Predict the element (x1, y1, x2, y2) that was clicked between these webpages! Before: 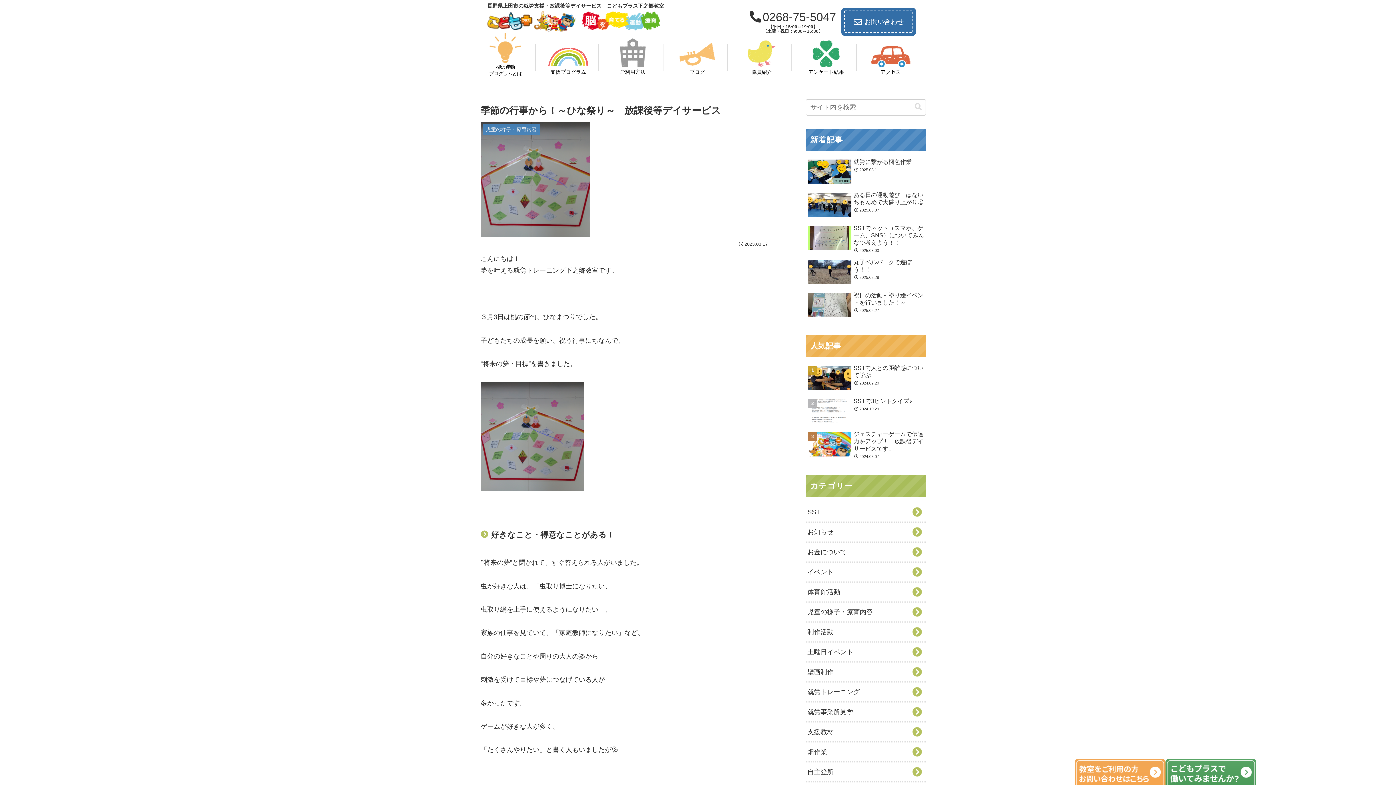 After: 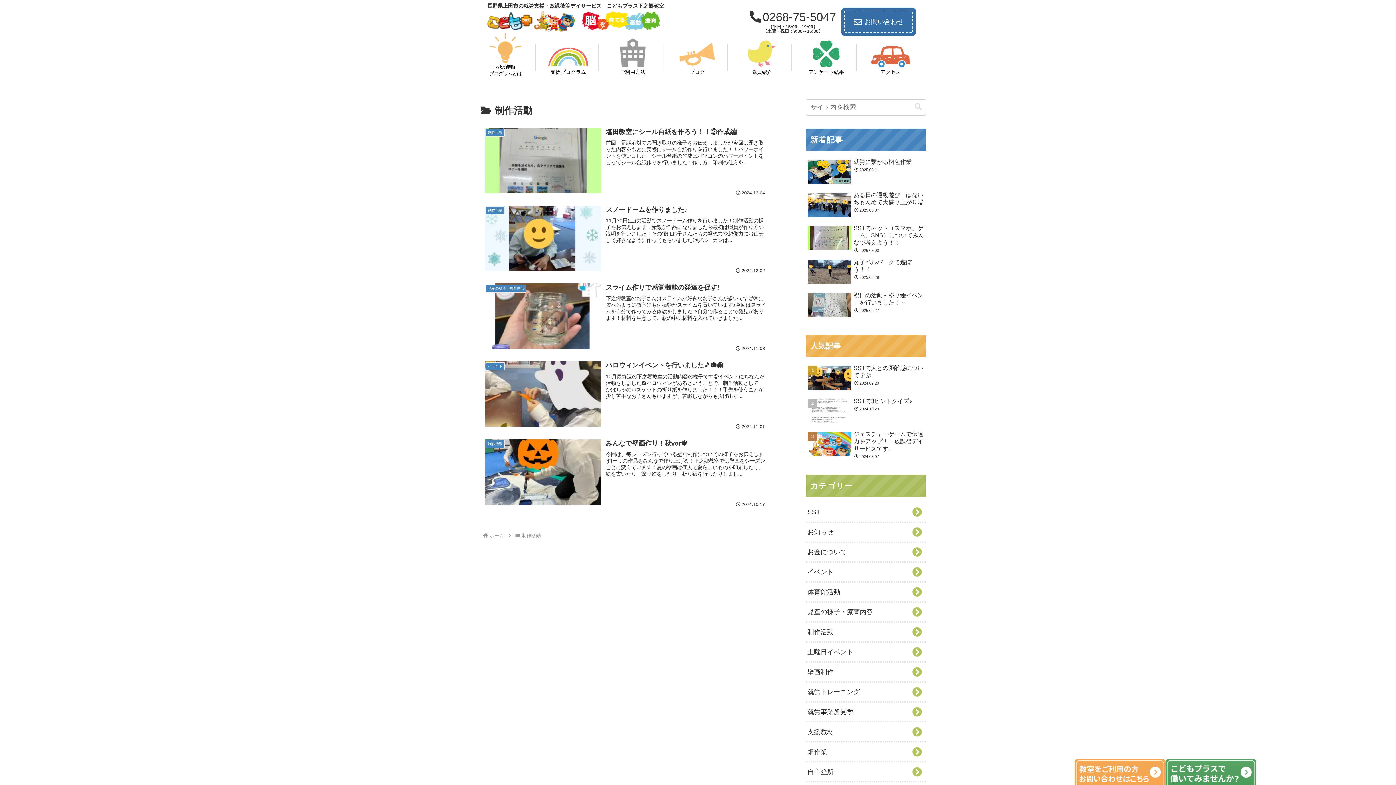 Action: bbox: (806, 622, 926, 641) label: 制作活動